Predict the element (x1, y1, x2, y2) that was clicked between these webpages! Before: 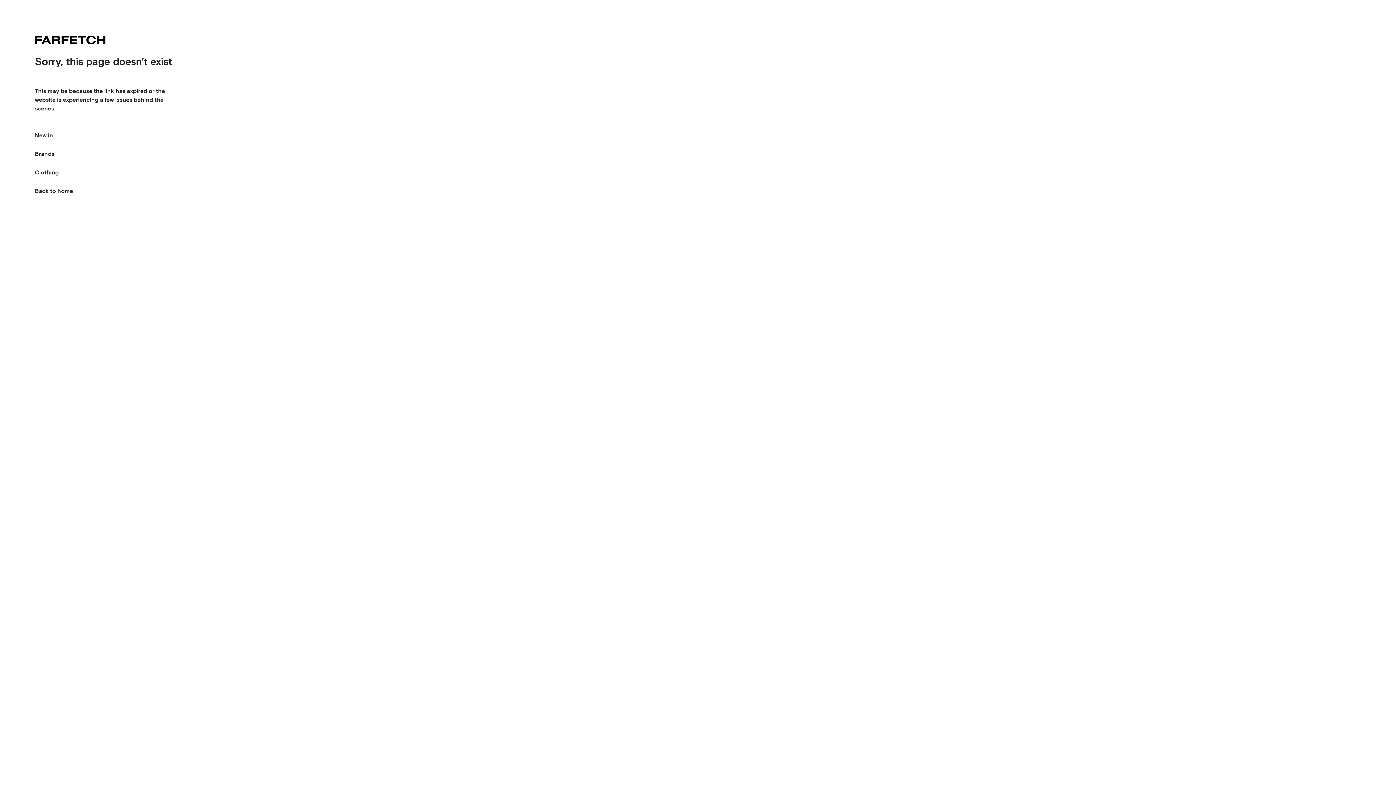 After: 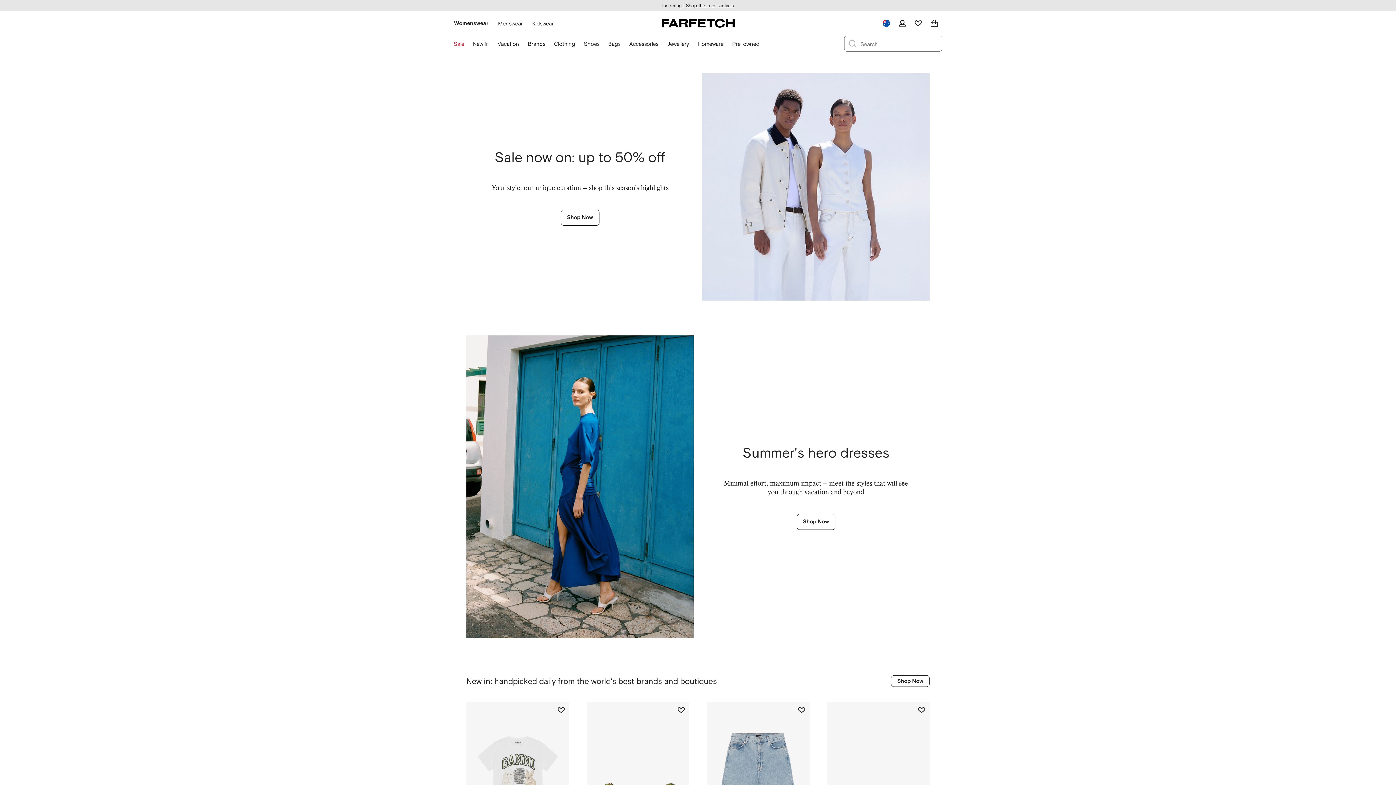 Action: label: Back to home bbox: (34, 181, 73, 200)